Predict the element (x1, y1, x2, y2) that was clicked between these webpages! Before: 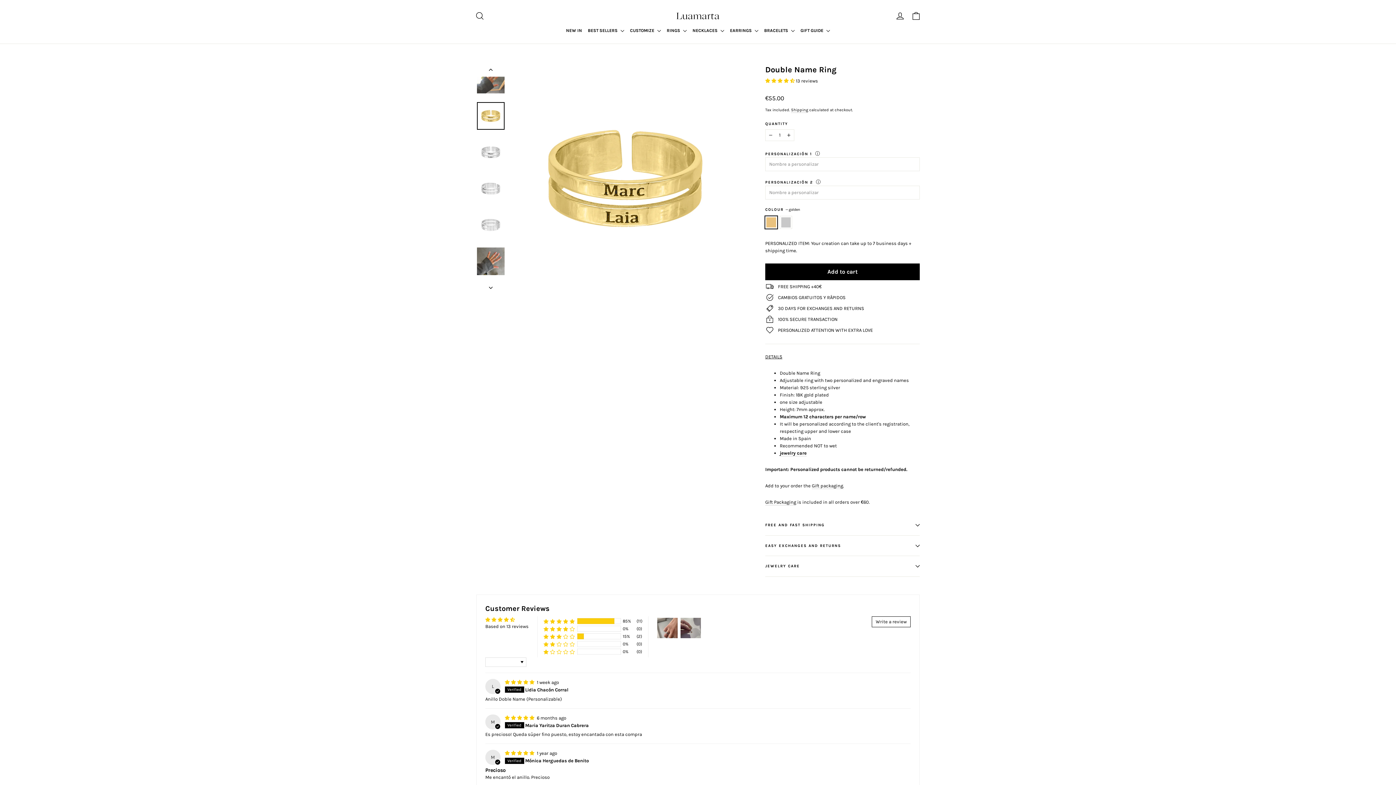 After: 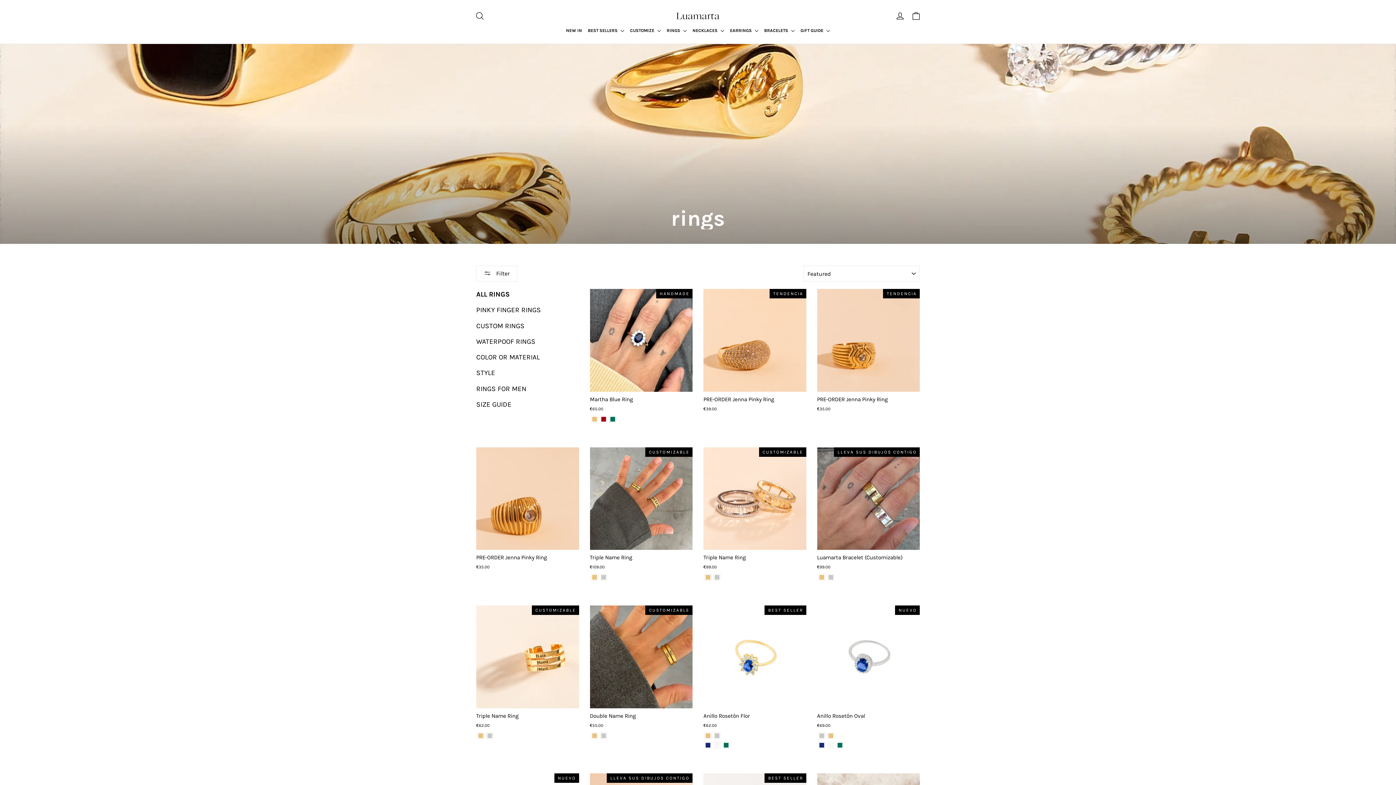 Action: label: RINGS  bbox: (664, 24, 689, 36)